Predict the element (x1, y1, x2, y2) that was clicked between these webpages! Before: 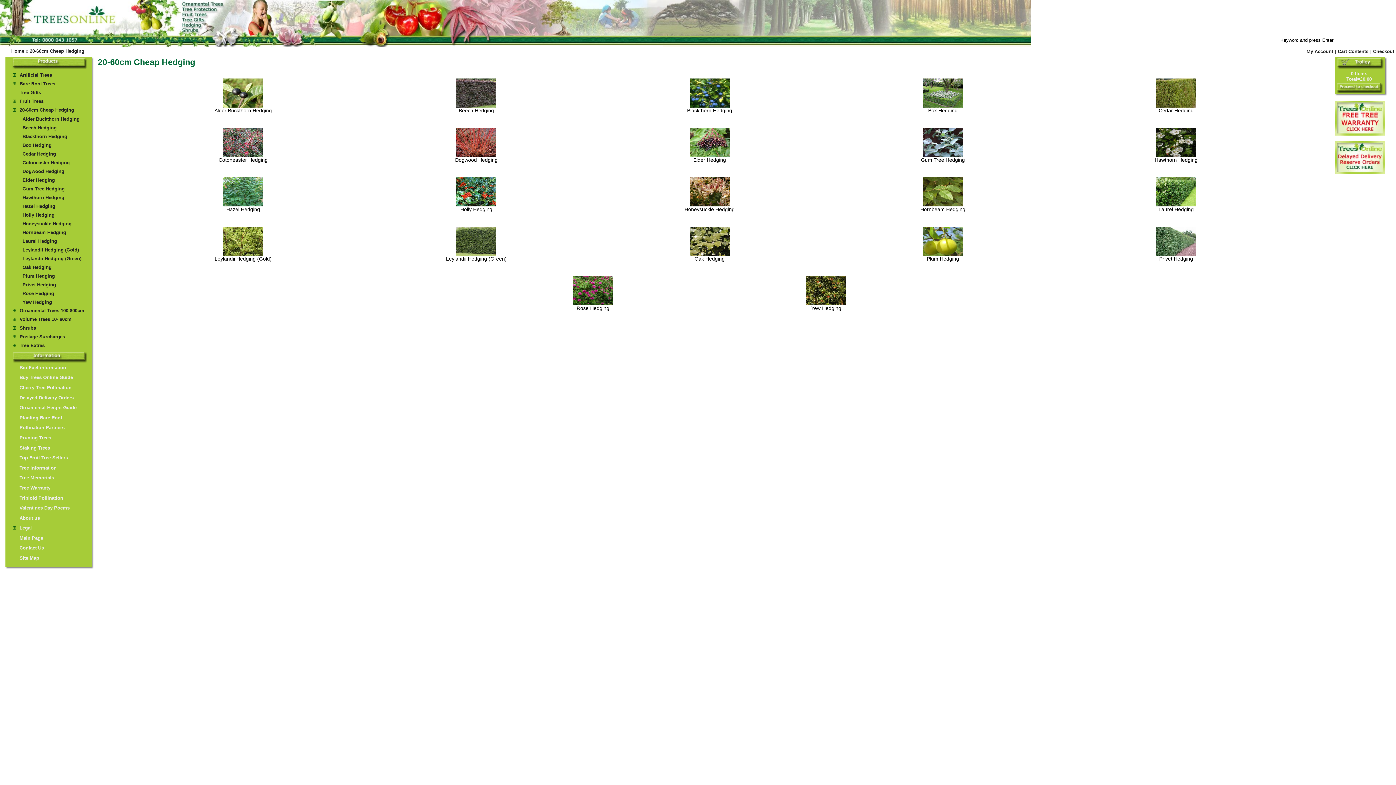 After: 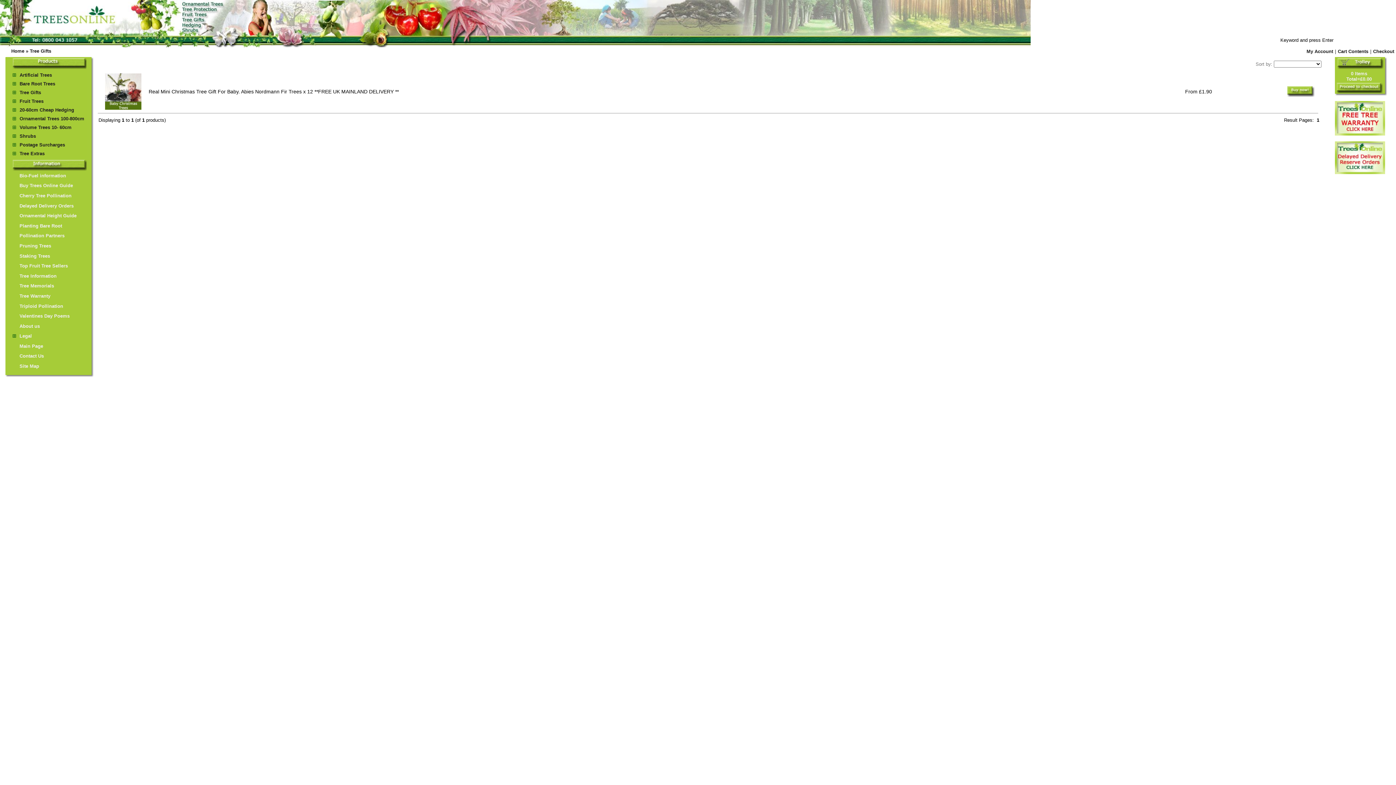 Action: bbox: (19, 89, 41, 95) label: Tree Gifts